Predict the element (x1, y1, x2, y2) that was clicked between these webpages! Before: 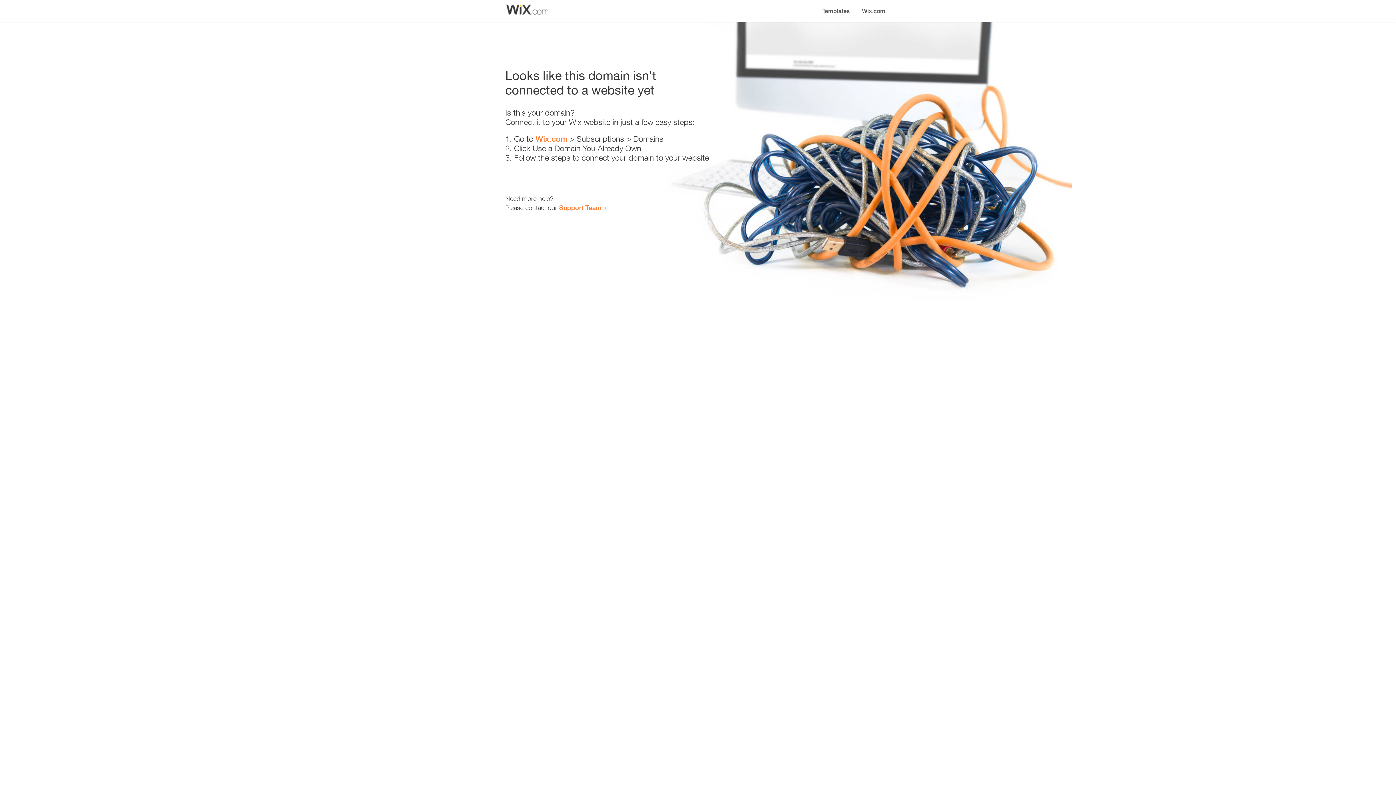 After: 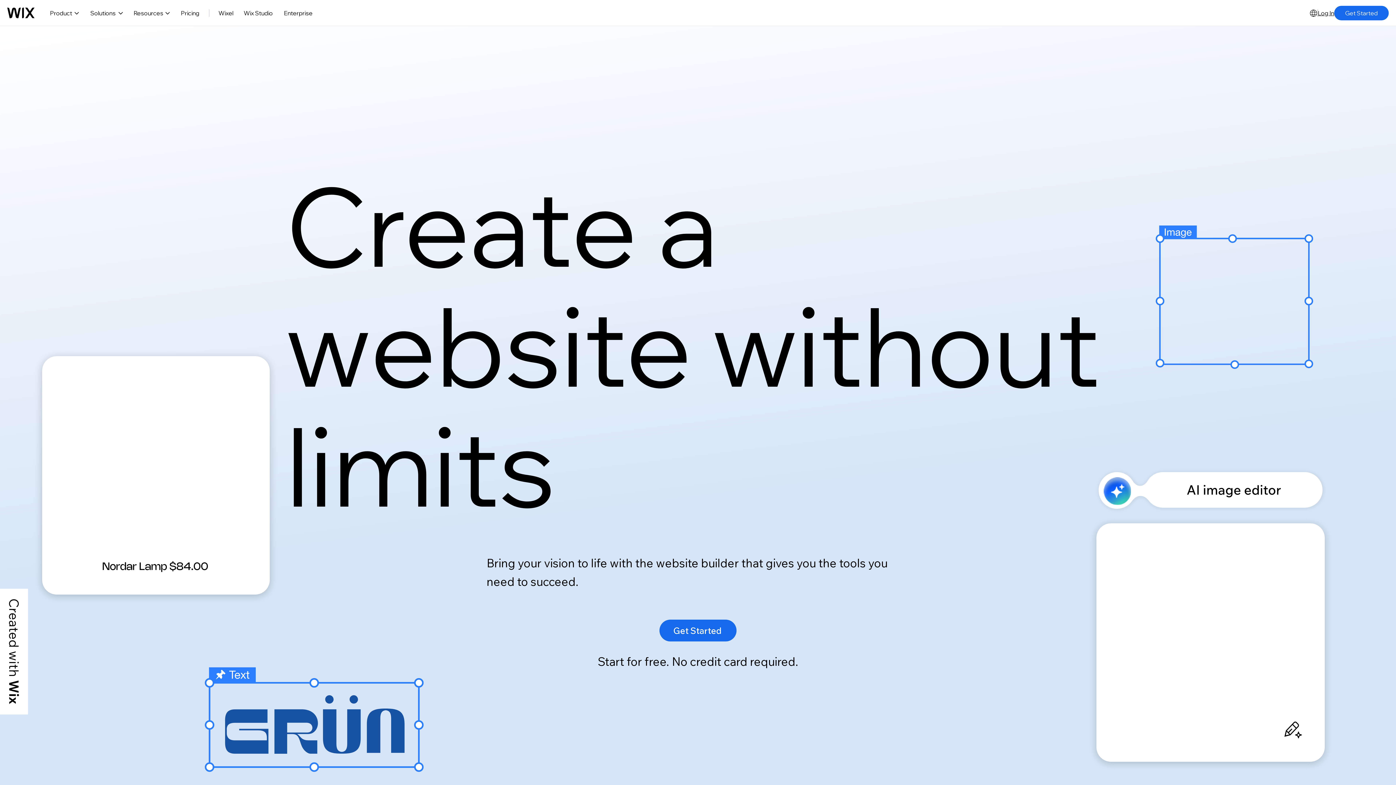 Action: bbox: (856, 0, 890, 14) label: Wix.com